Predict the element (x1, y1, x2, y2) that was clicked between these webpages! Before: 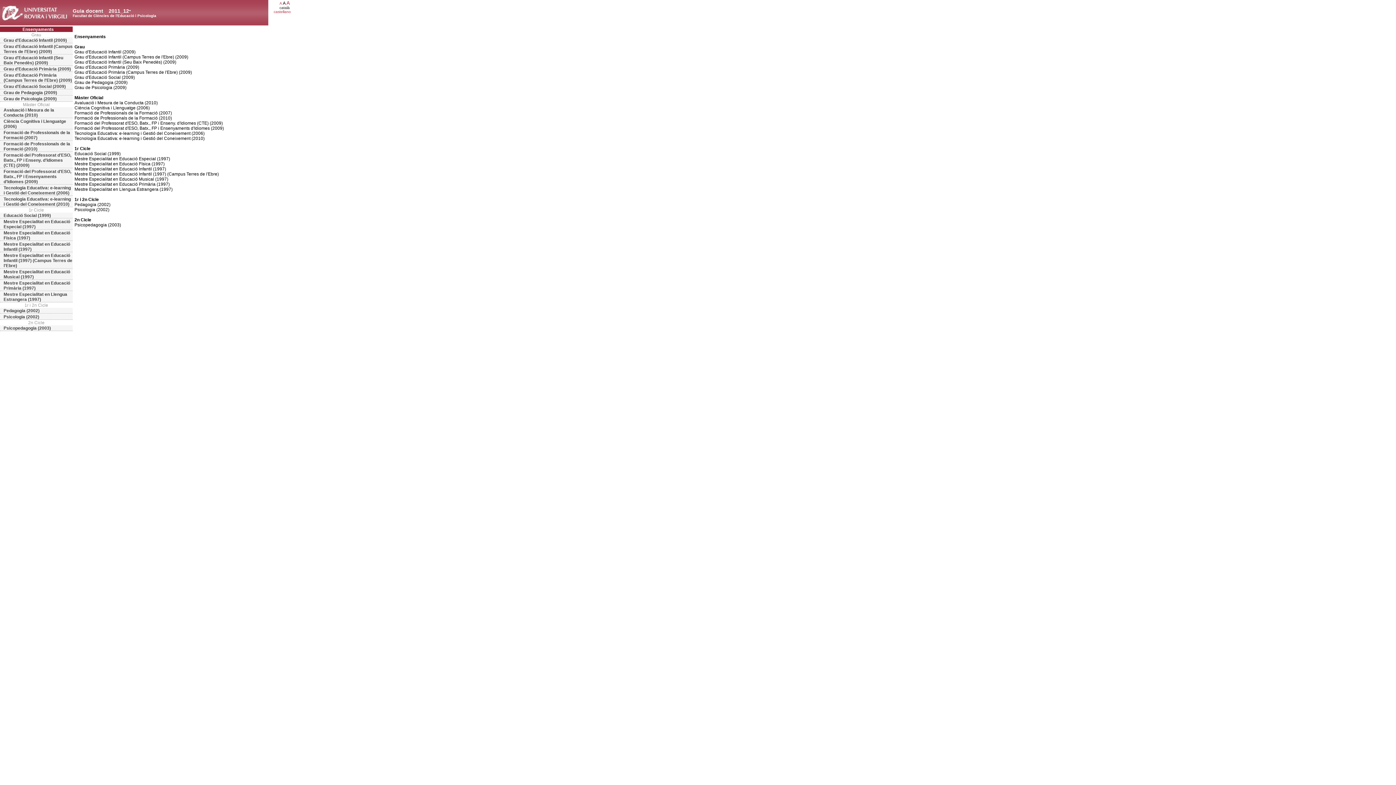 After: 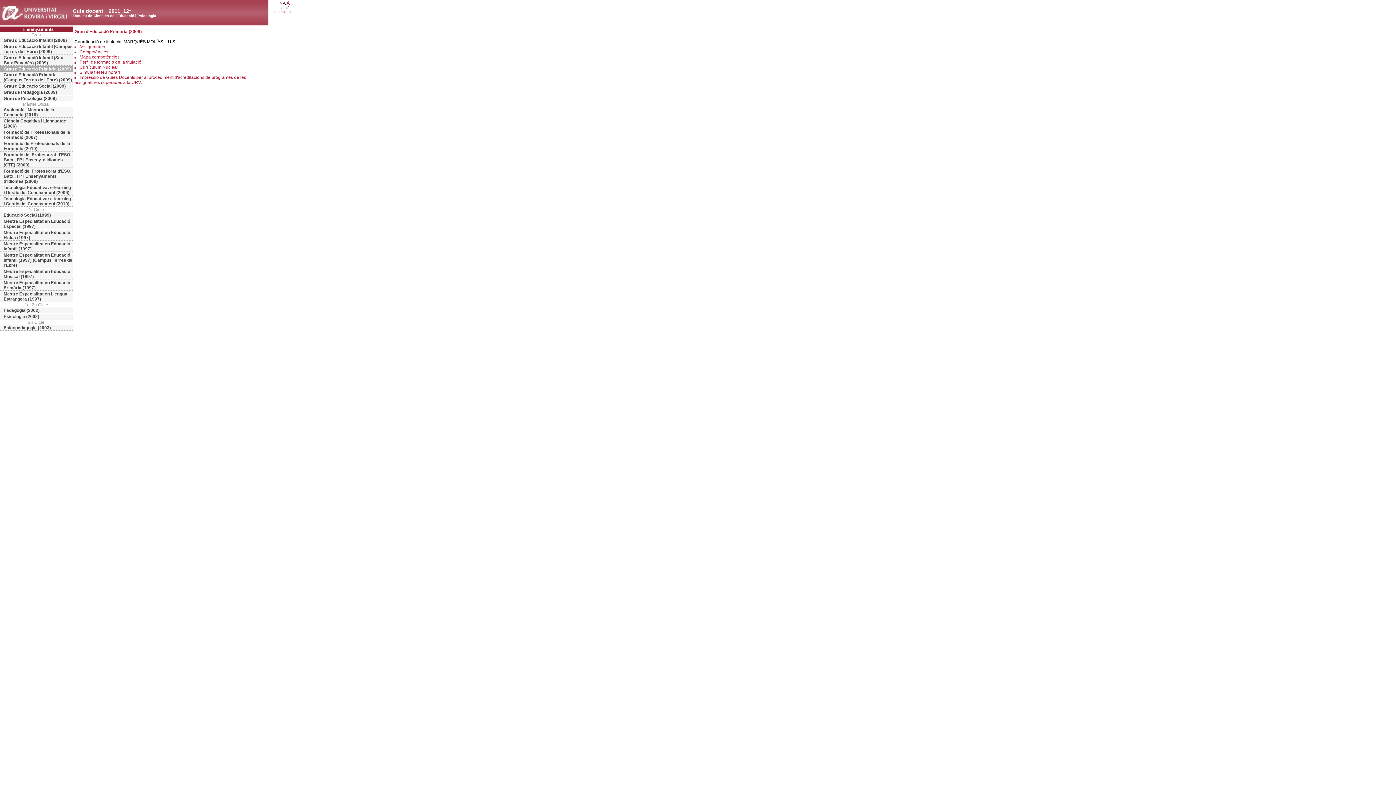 Action: label: Grau d'Educació Primària (2009) bbox: (0, 66, 72, 72)